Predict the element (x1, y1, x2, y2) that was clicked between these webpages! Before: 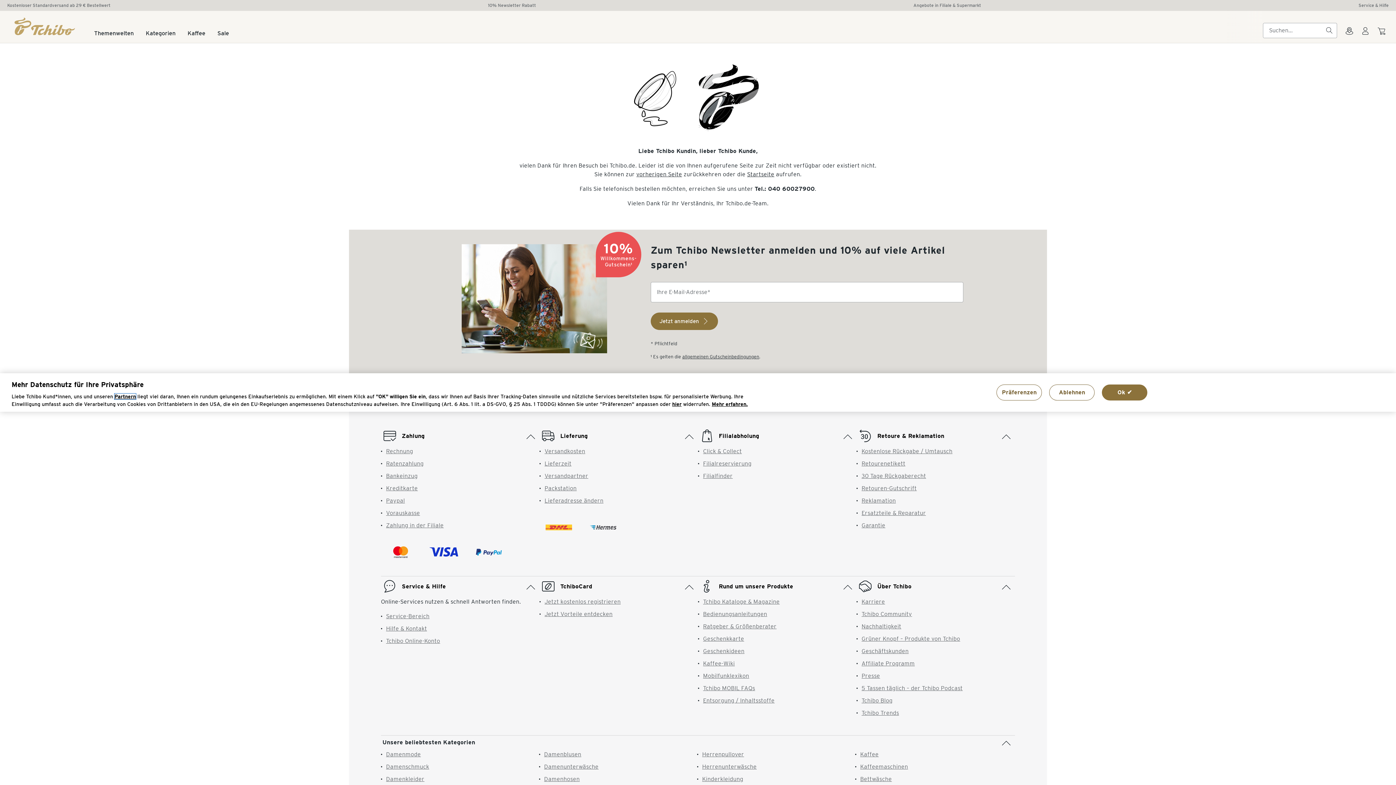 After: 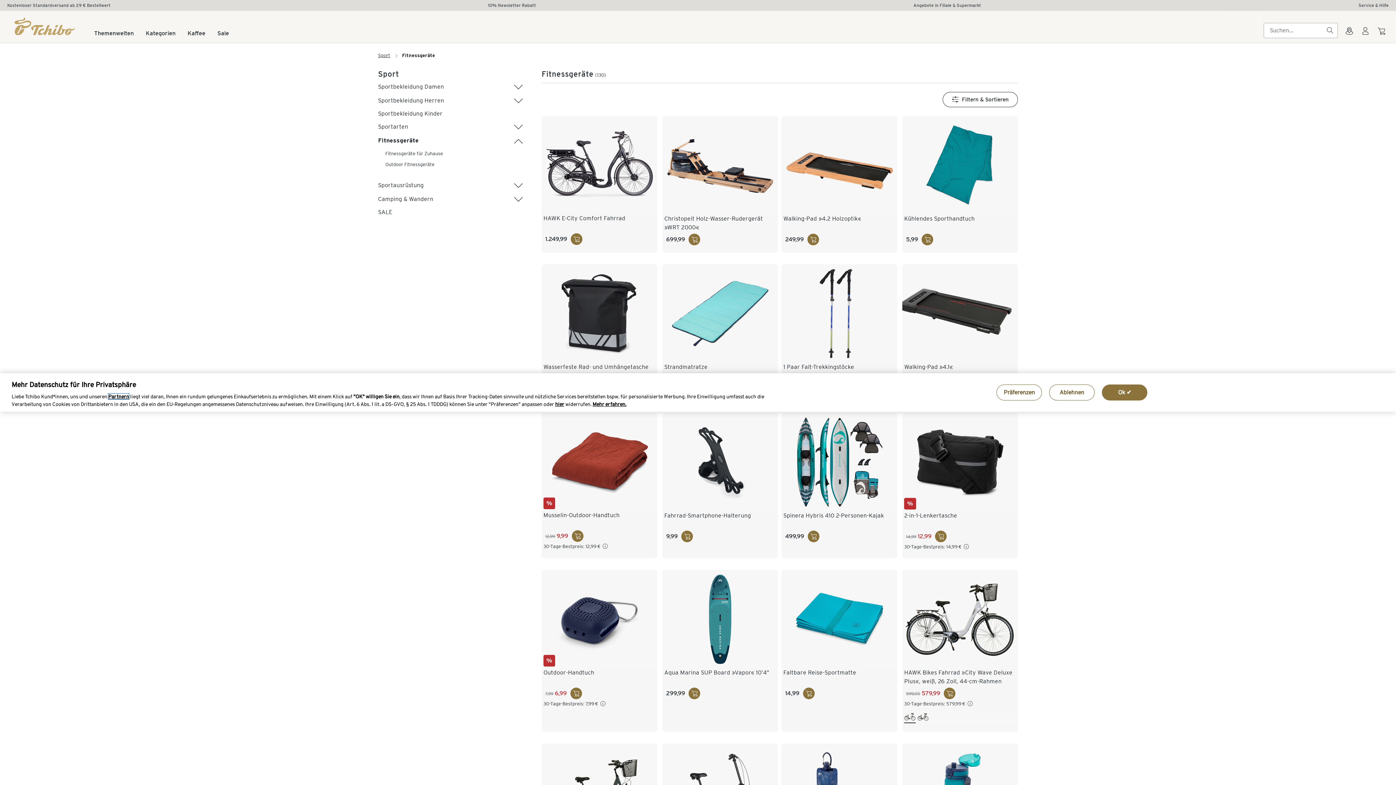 Action: bbox: (860, 701, 893, 708) label: Sportgeräte